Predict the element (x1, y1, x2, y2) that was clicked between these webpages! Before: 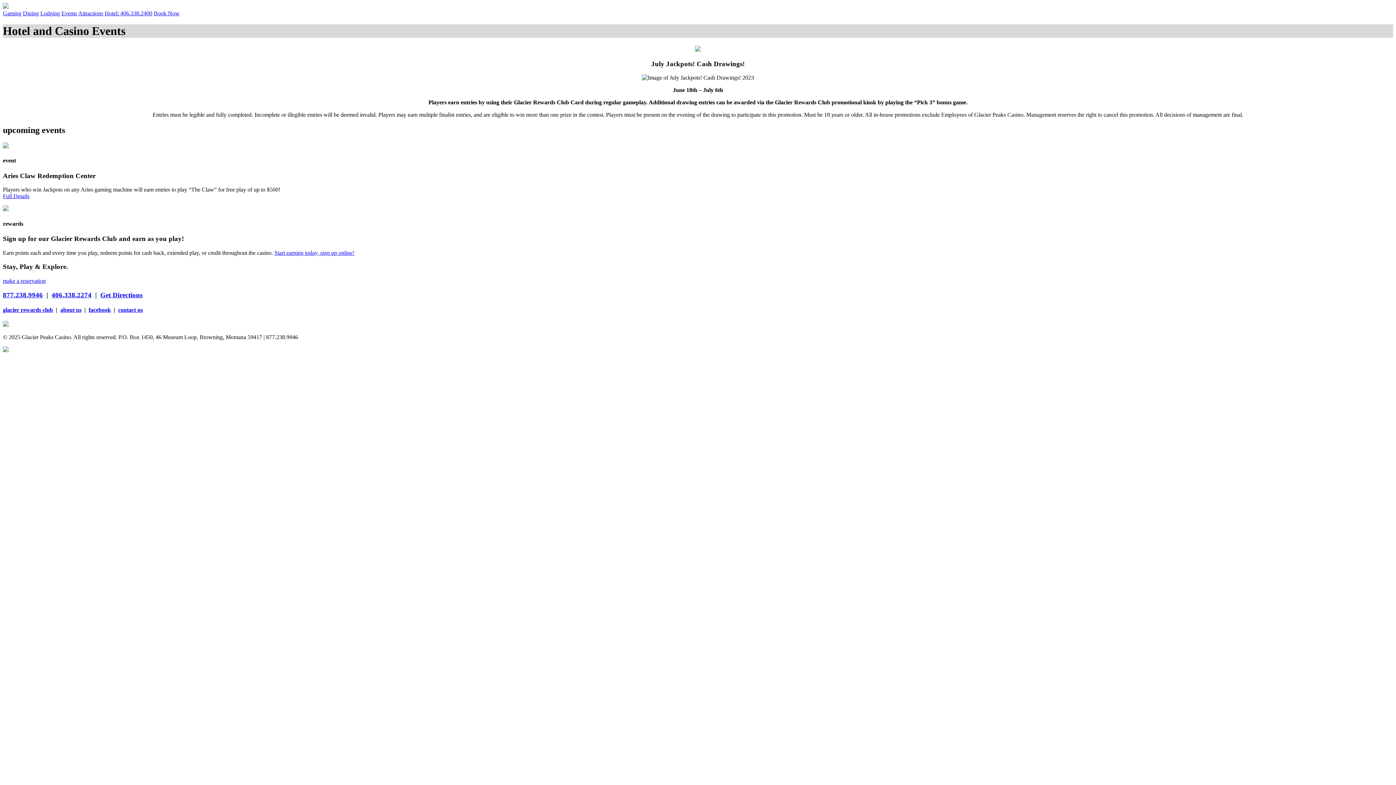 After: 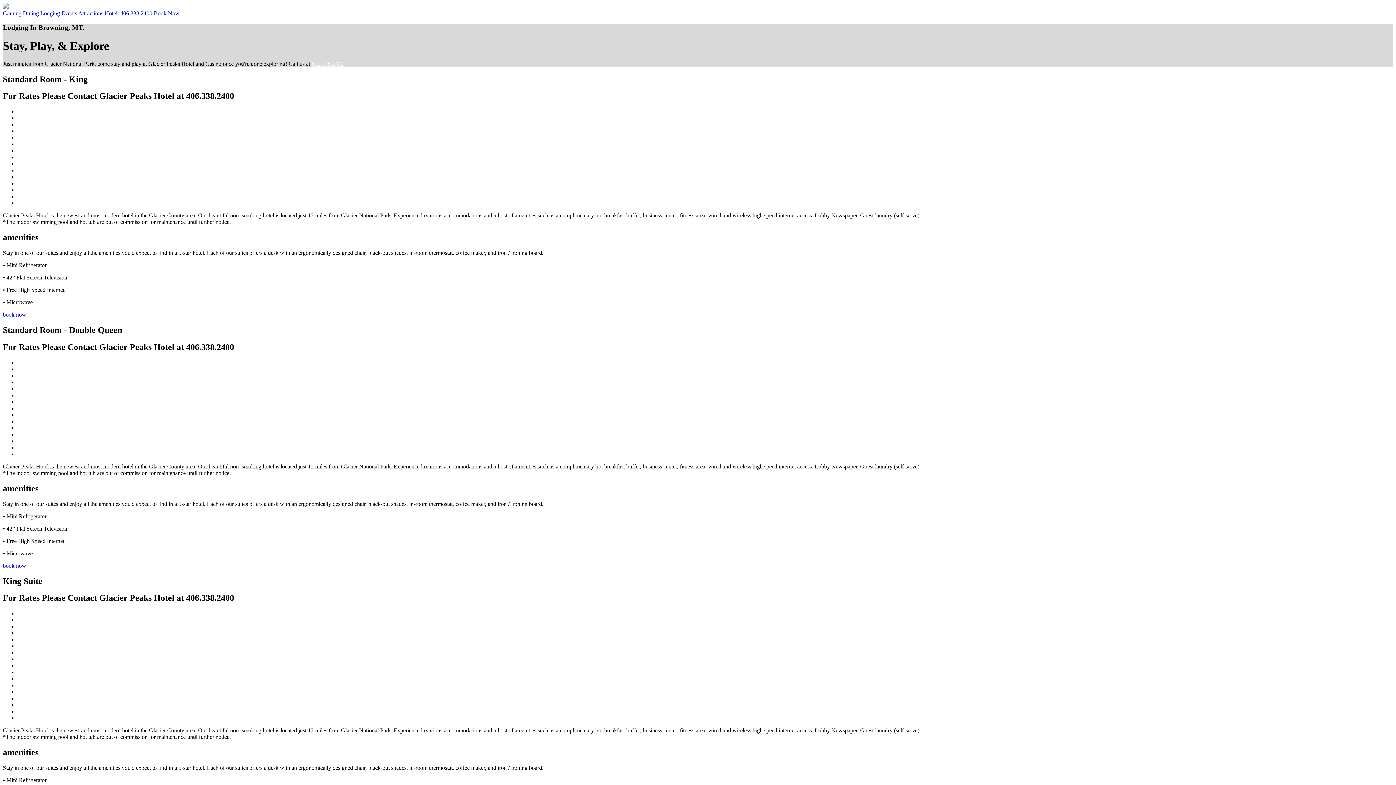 Action: label: Lodging bbox: (40, 10, 60, 16)